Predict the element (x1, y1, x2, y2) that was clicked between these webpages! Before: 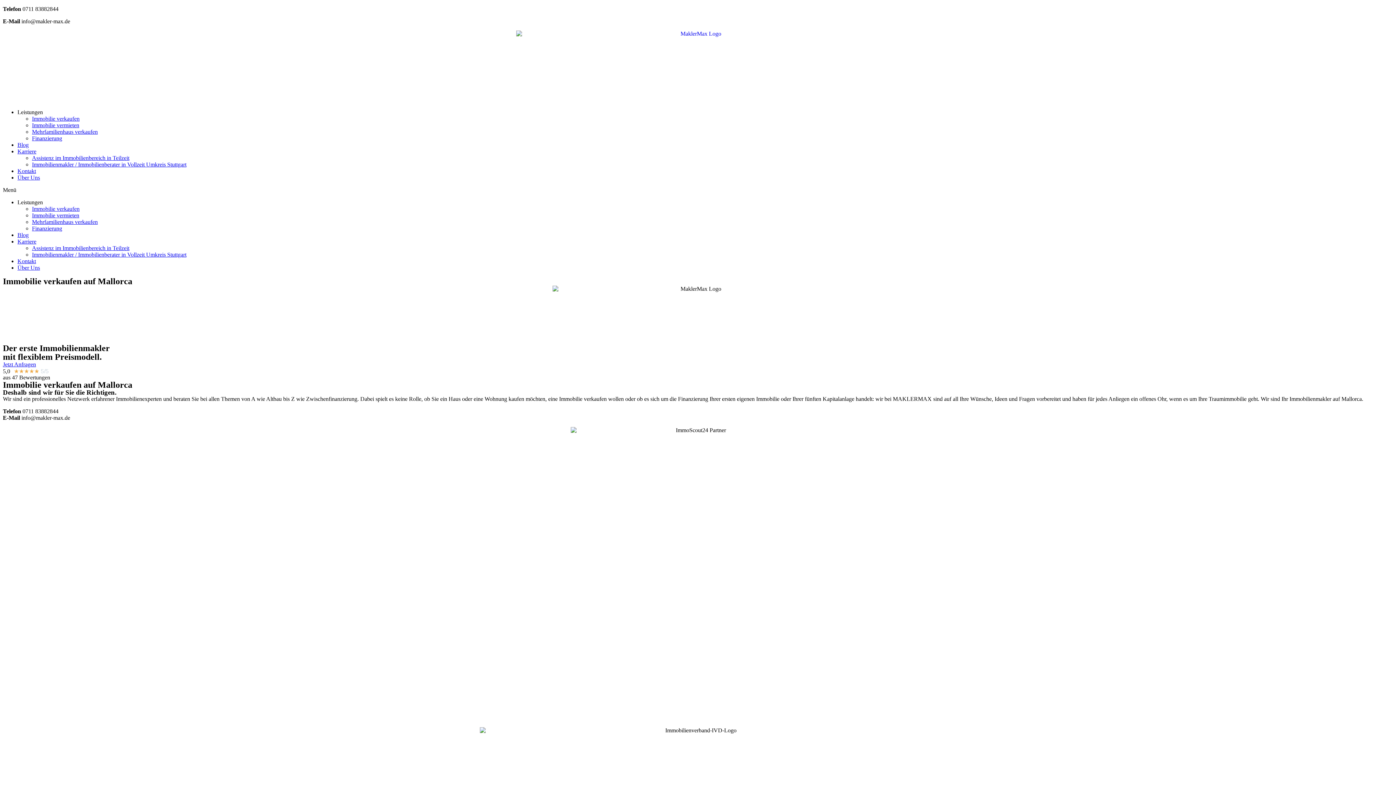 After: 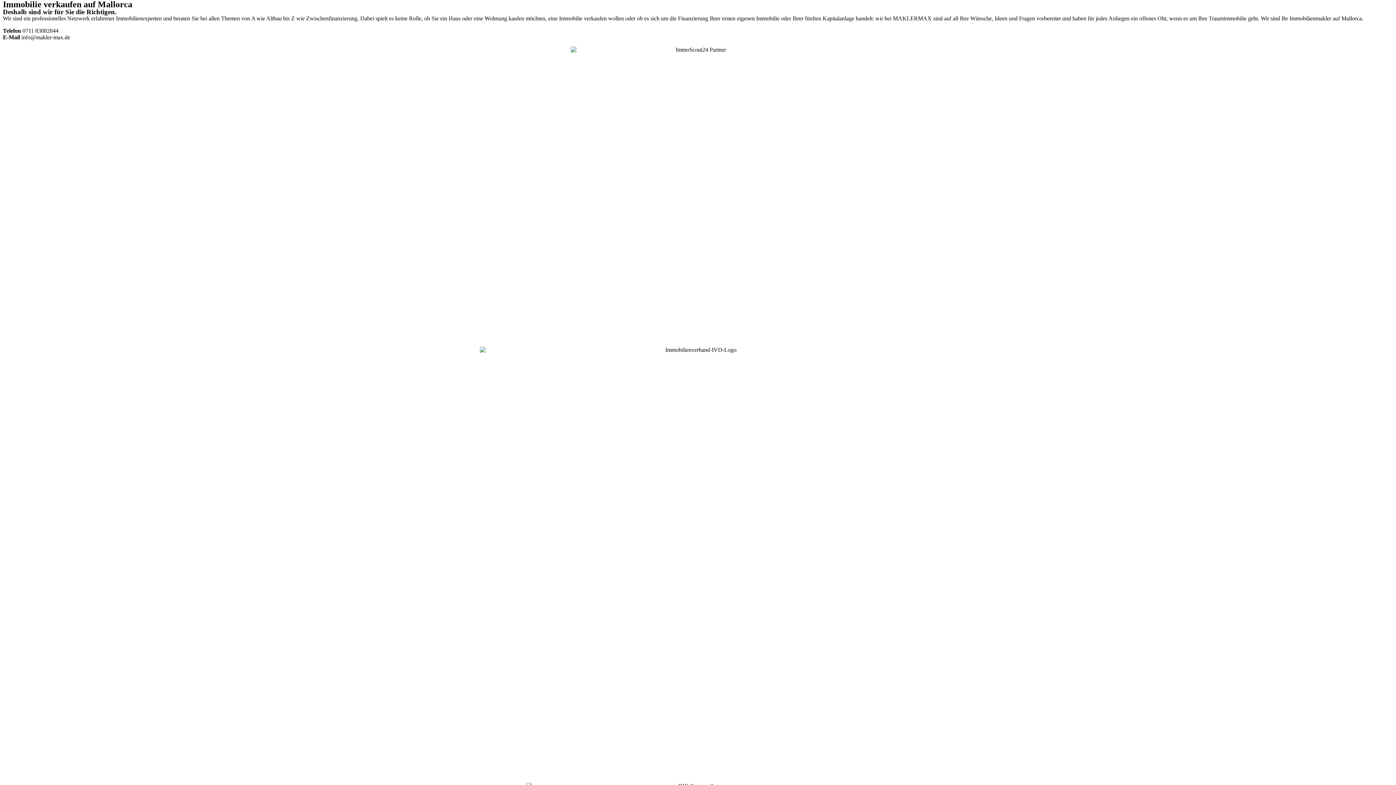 Action: label: Über Uns bbox: (17, 174, 40, 180)